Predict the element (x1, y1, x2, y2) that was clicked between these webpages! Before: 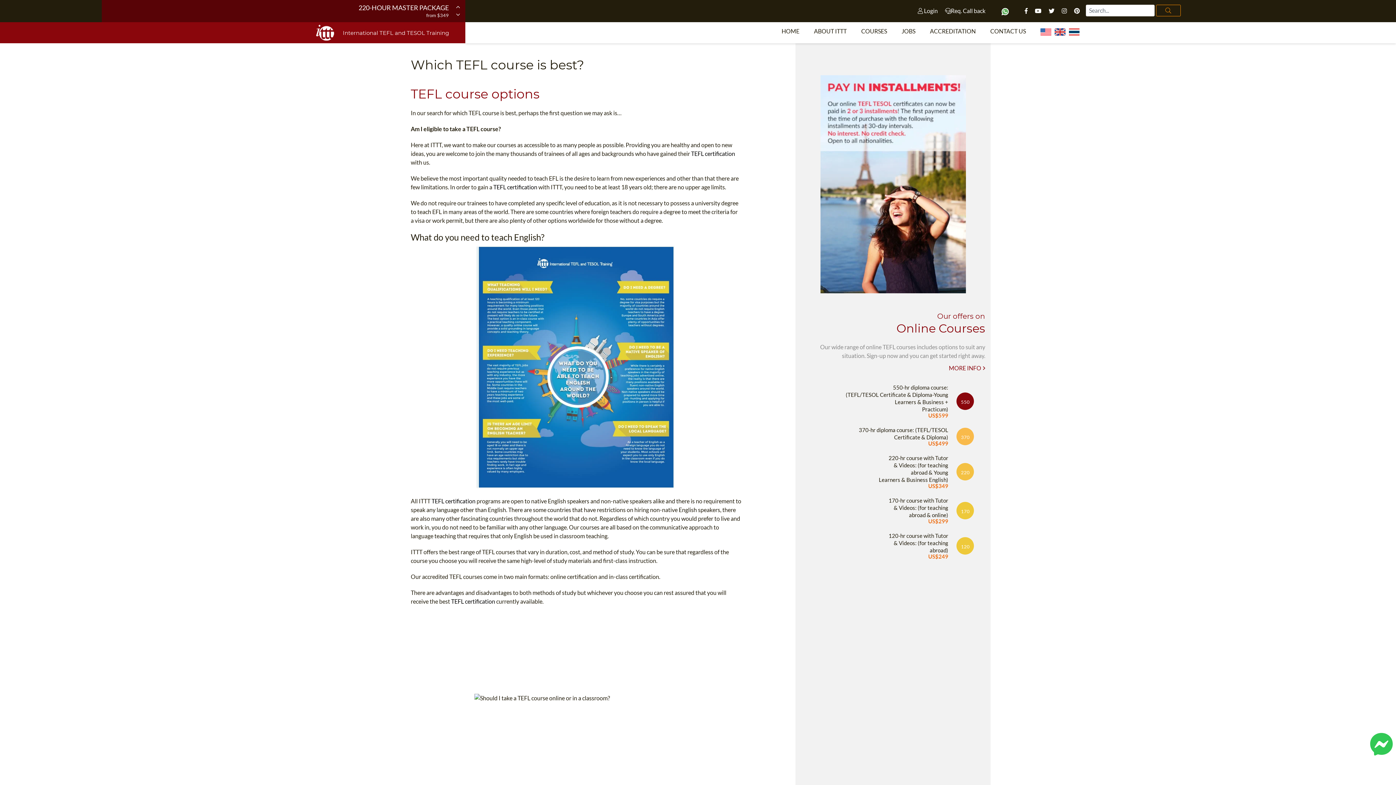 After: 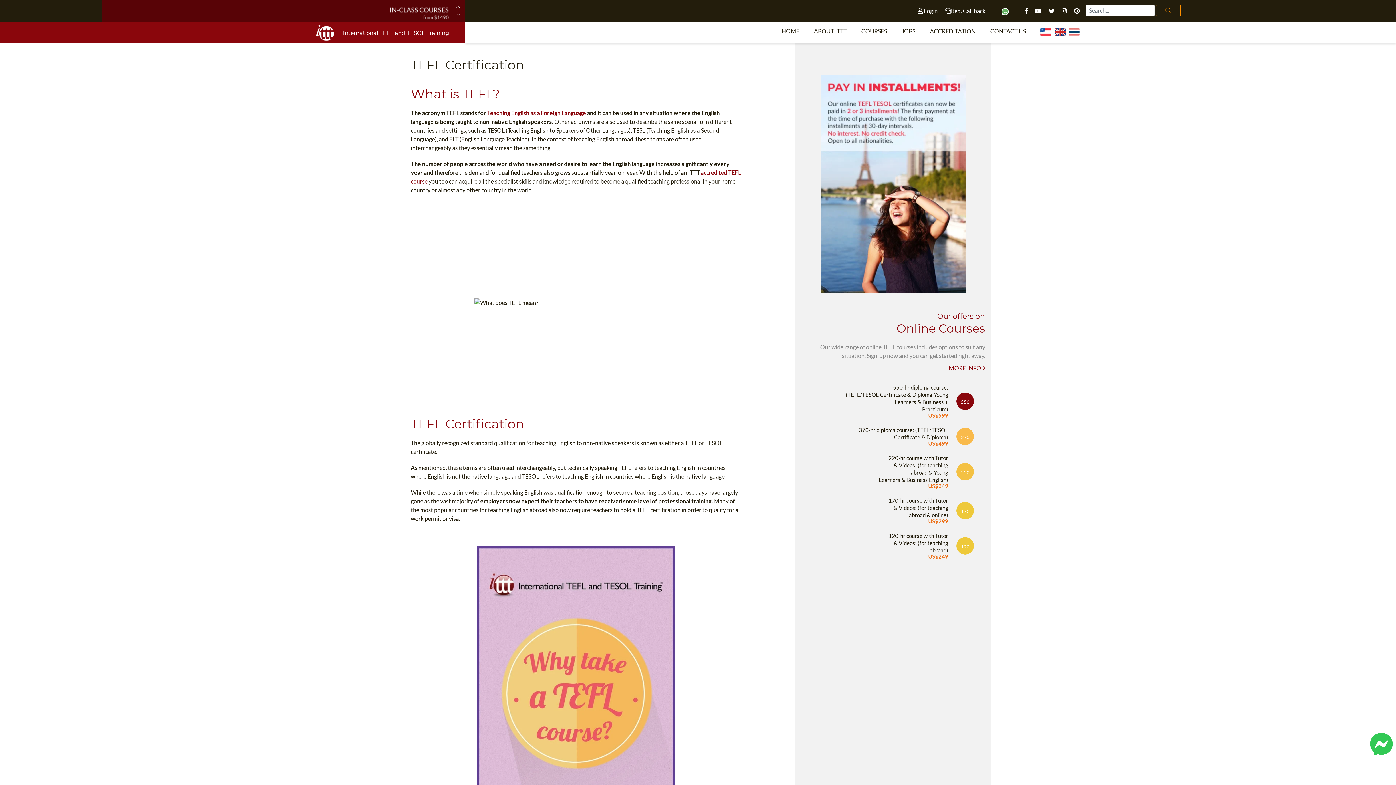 Action: label: 170-hr course with Tutor
& Videos: (for teaching
abroad & online)
US$299 bbox: (888, 497, 948, 524)